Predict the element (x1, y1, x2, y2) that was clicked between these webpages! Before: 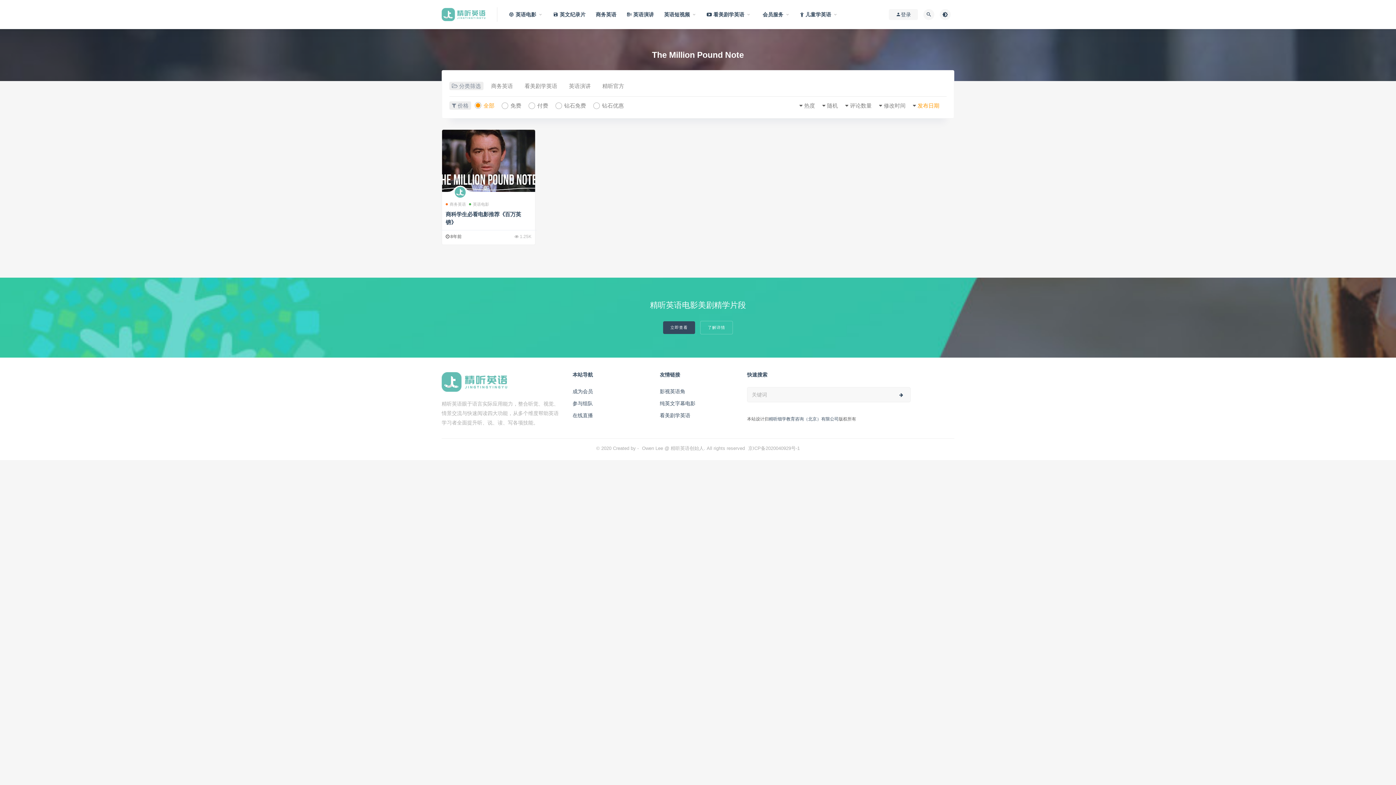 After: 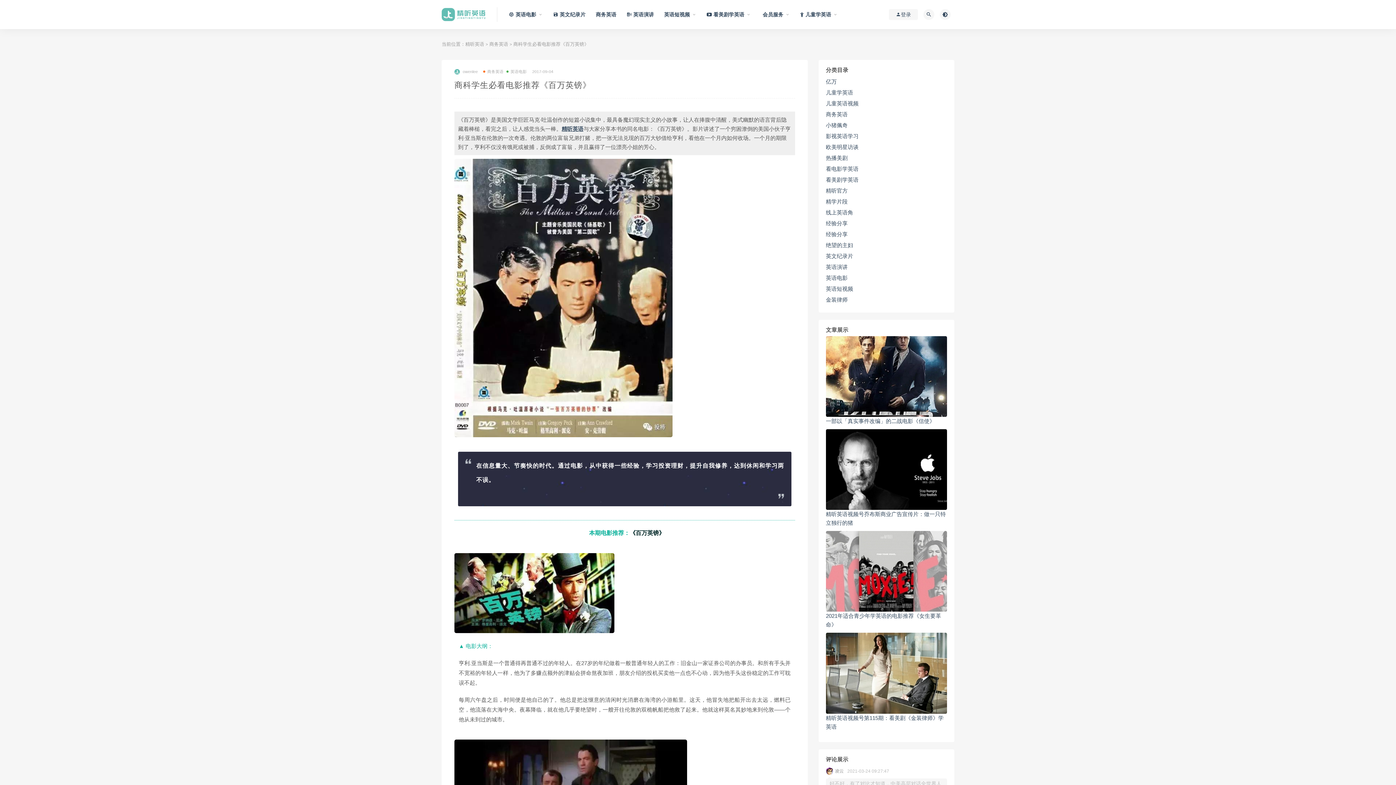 Action: bbox: (442, 186, 478, 199)